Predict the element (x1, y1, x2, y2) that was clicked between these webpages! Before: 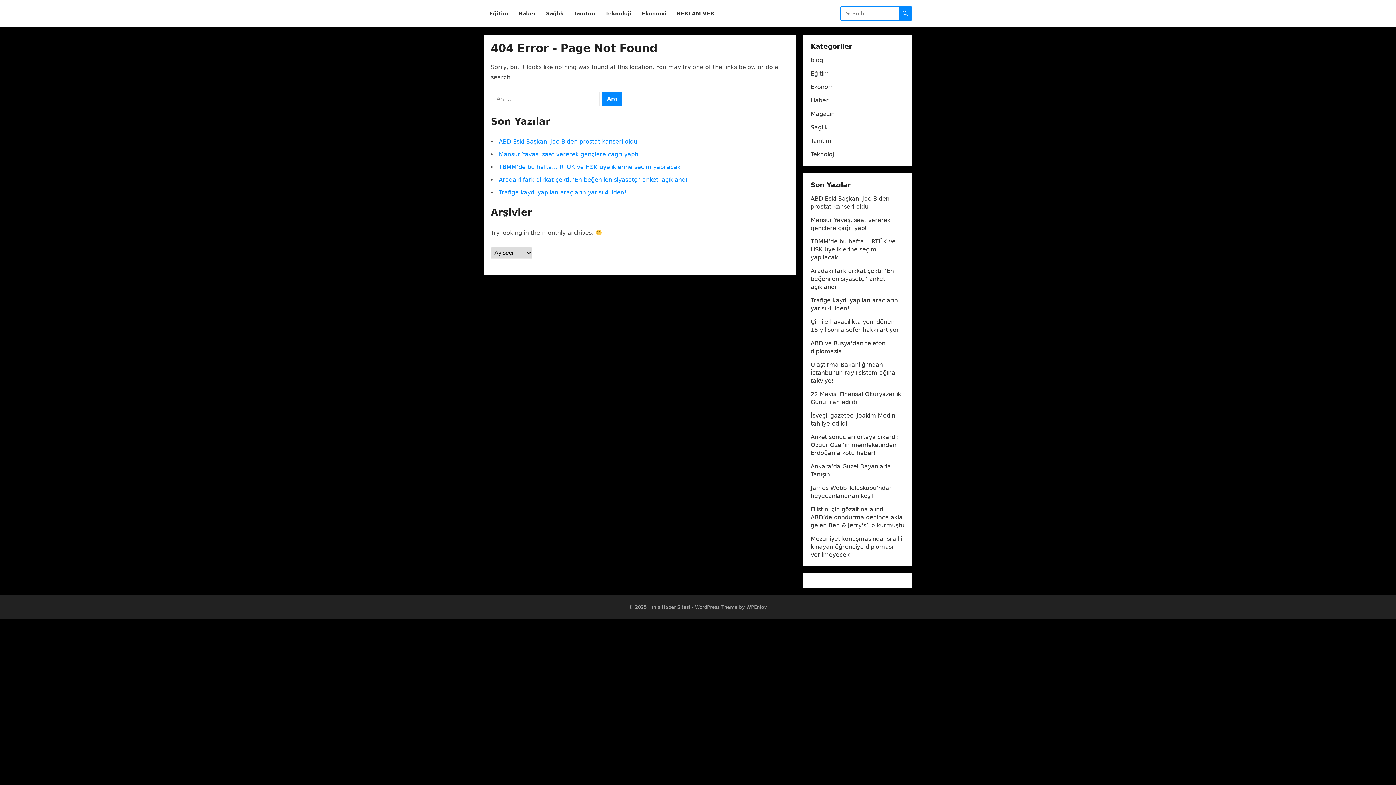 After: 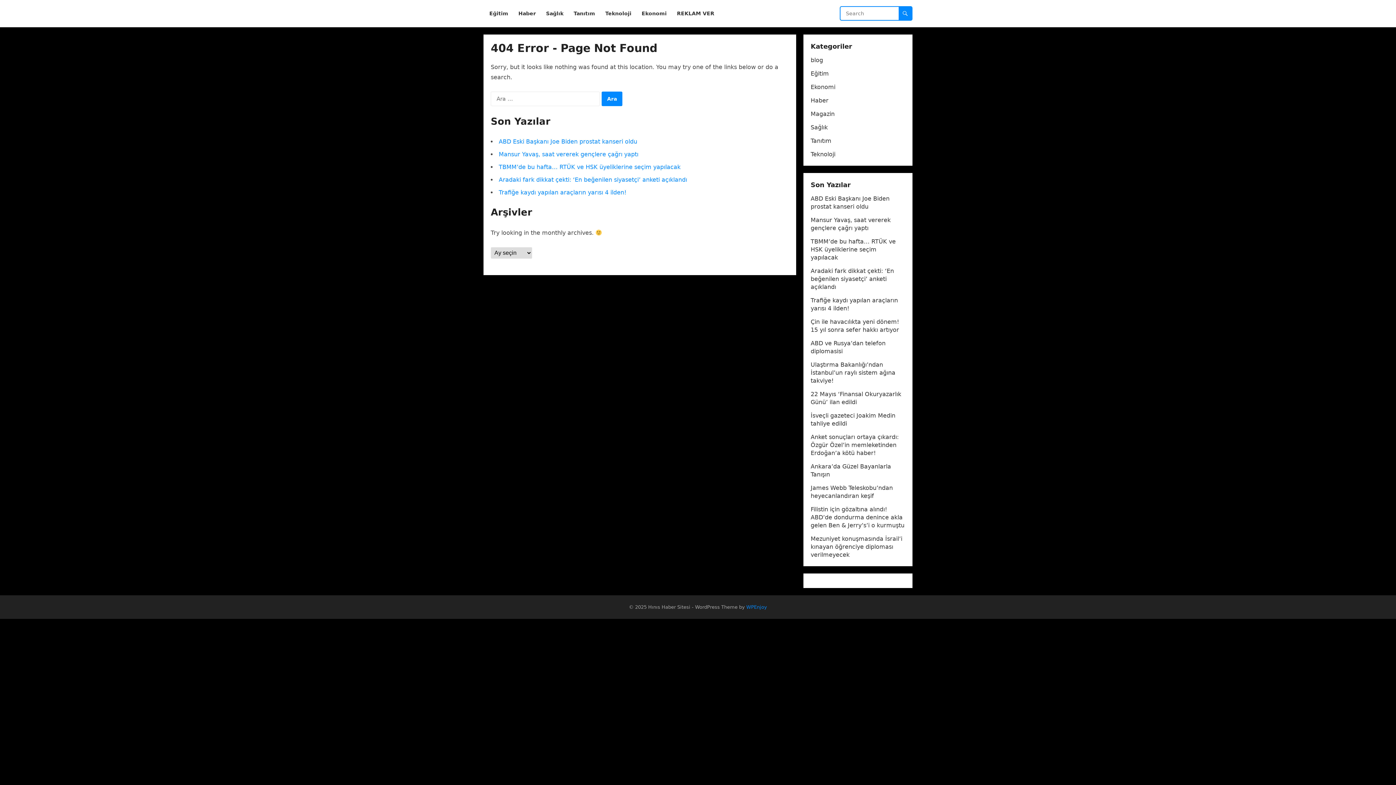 Action: label: WPEnjoy bbox: (746, 604, 767, 610)